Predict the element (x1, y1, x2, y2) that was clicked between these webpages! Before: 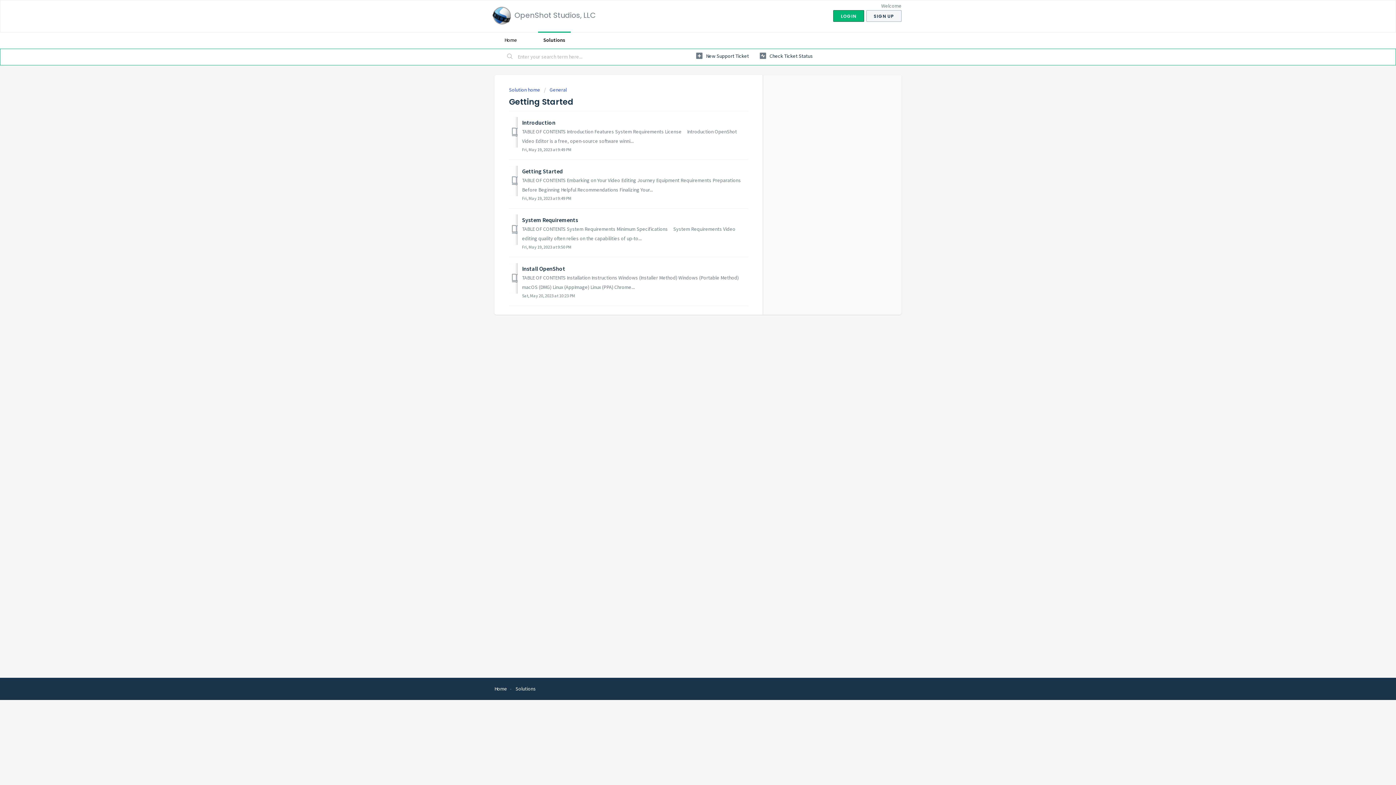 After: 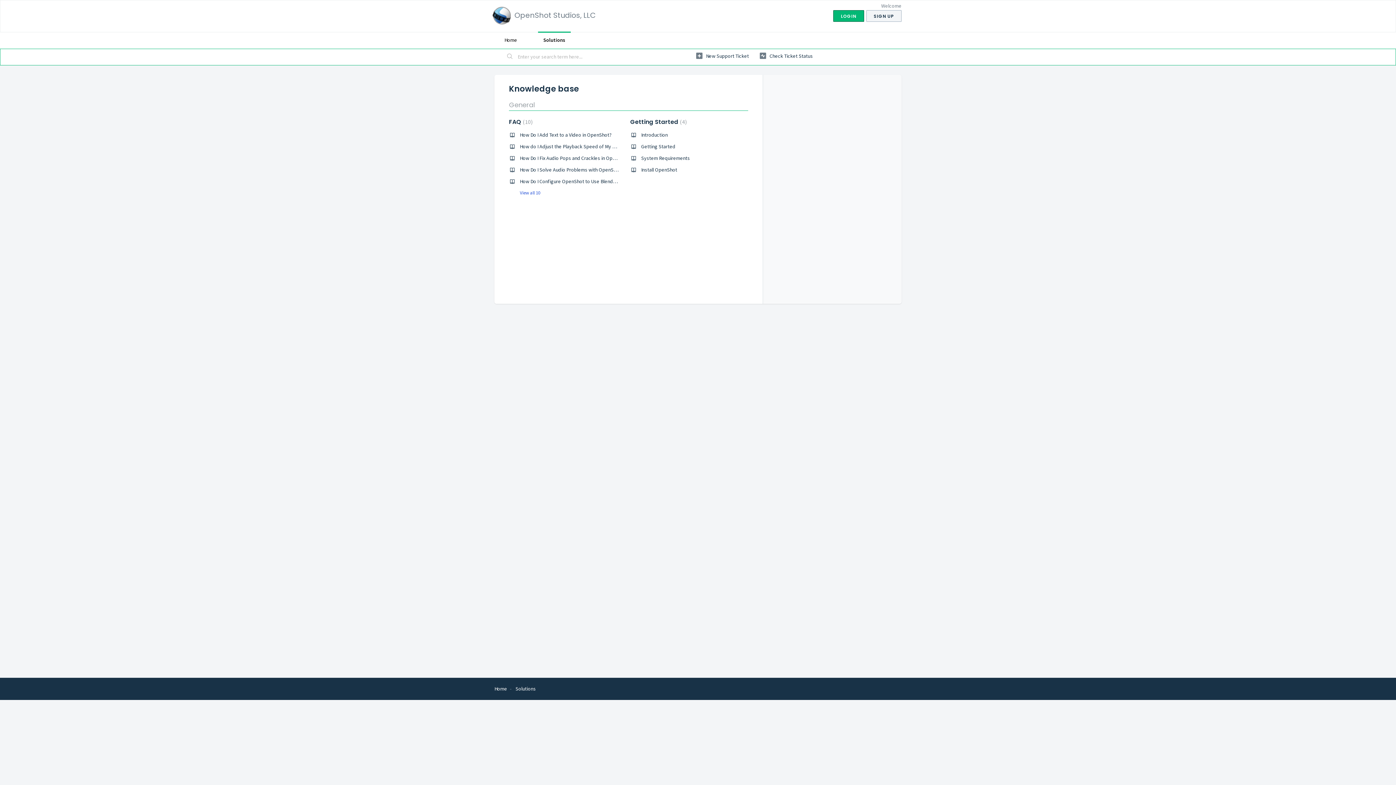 Action: bbox: (509, 86, 541, 93) label: Solution home 